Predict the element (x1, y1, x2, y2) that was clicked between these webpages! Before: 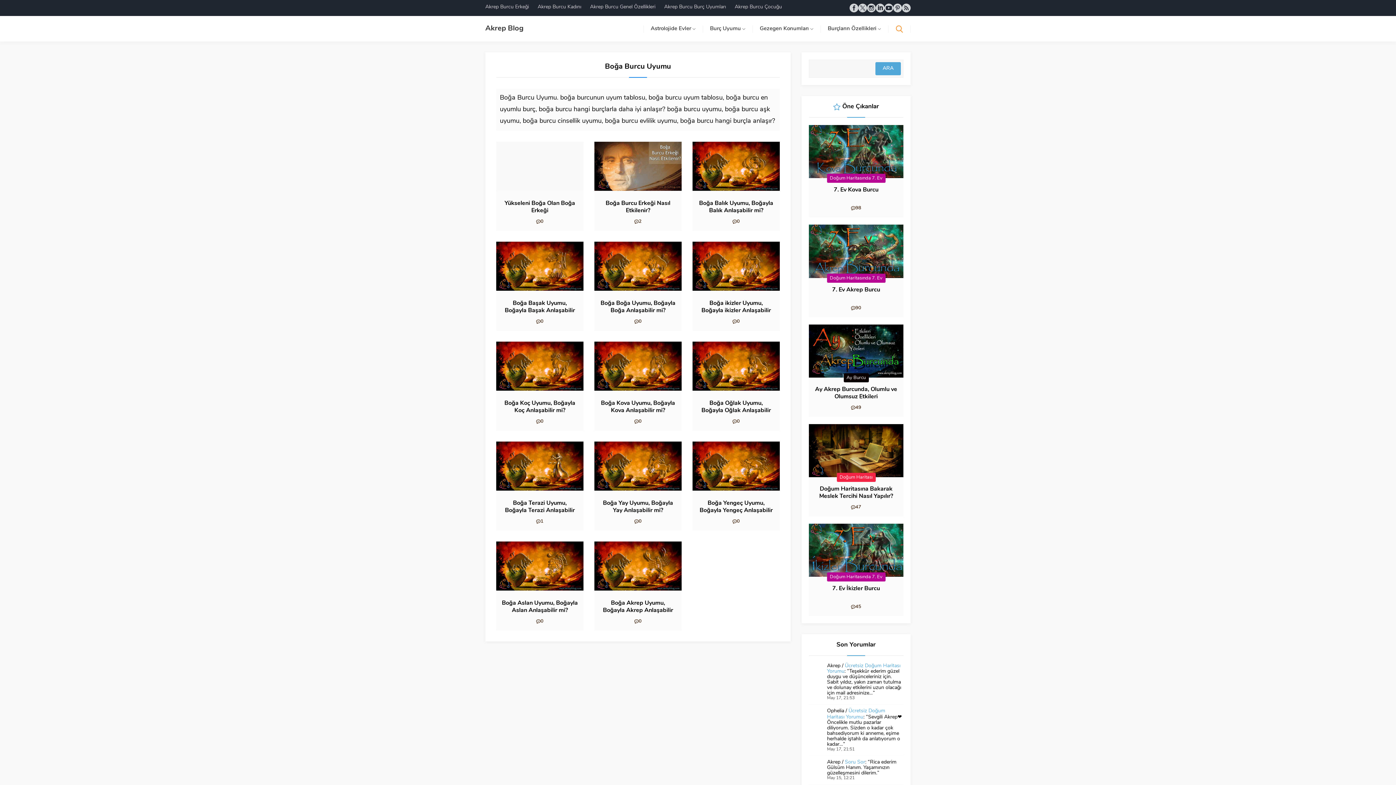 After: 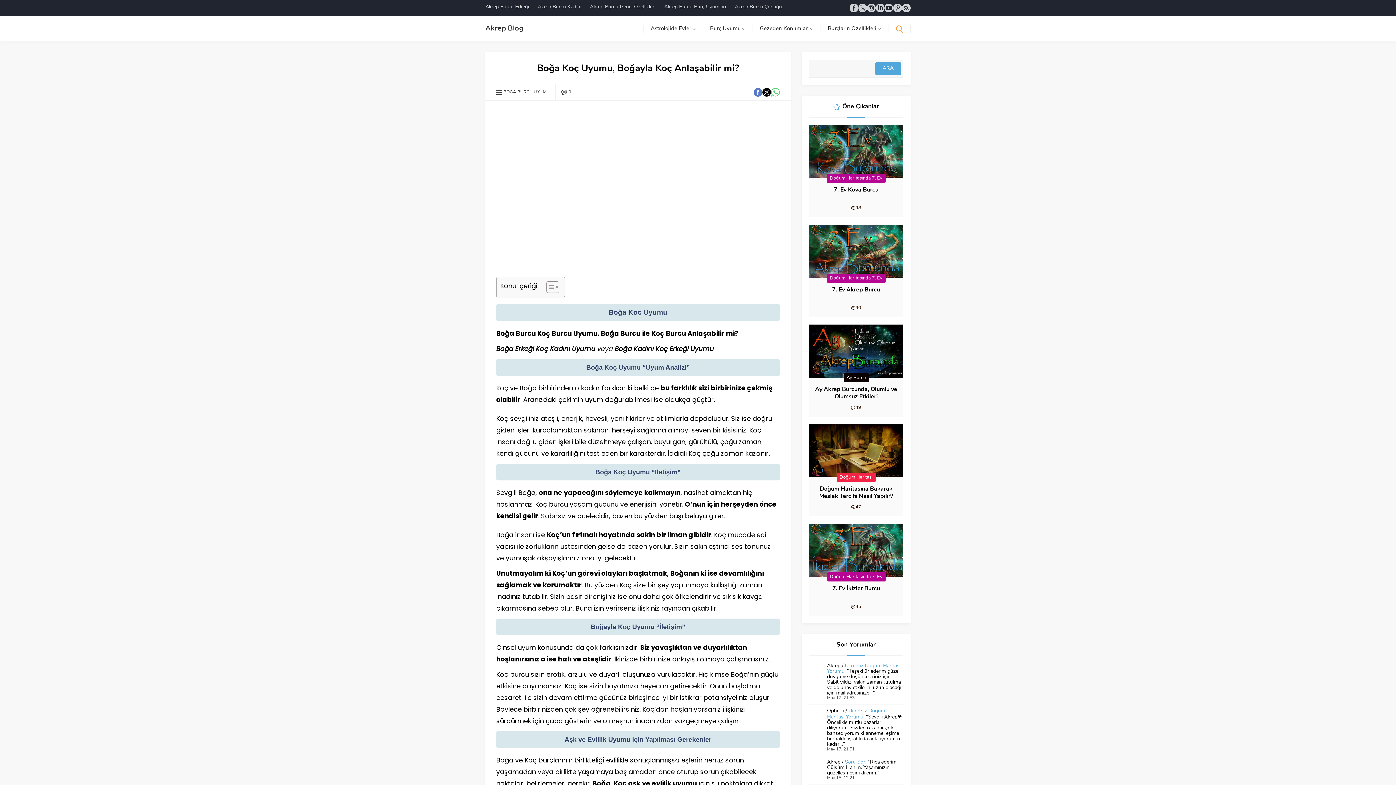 Action: bbox: (501, 399, 578, 414) label: Boğa Koç Uyumu, Boğayla Koç Anlaşabilir mi?